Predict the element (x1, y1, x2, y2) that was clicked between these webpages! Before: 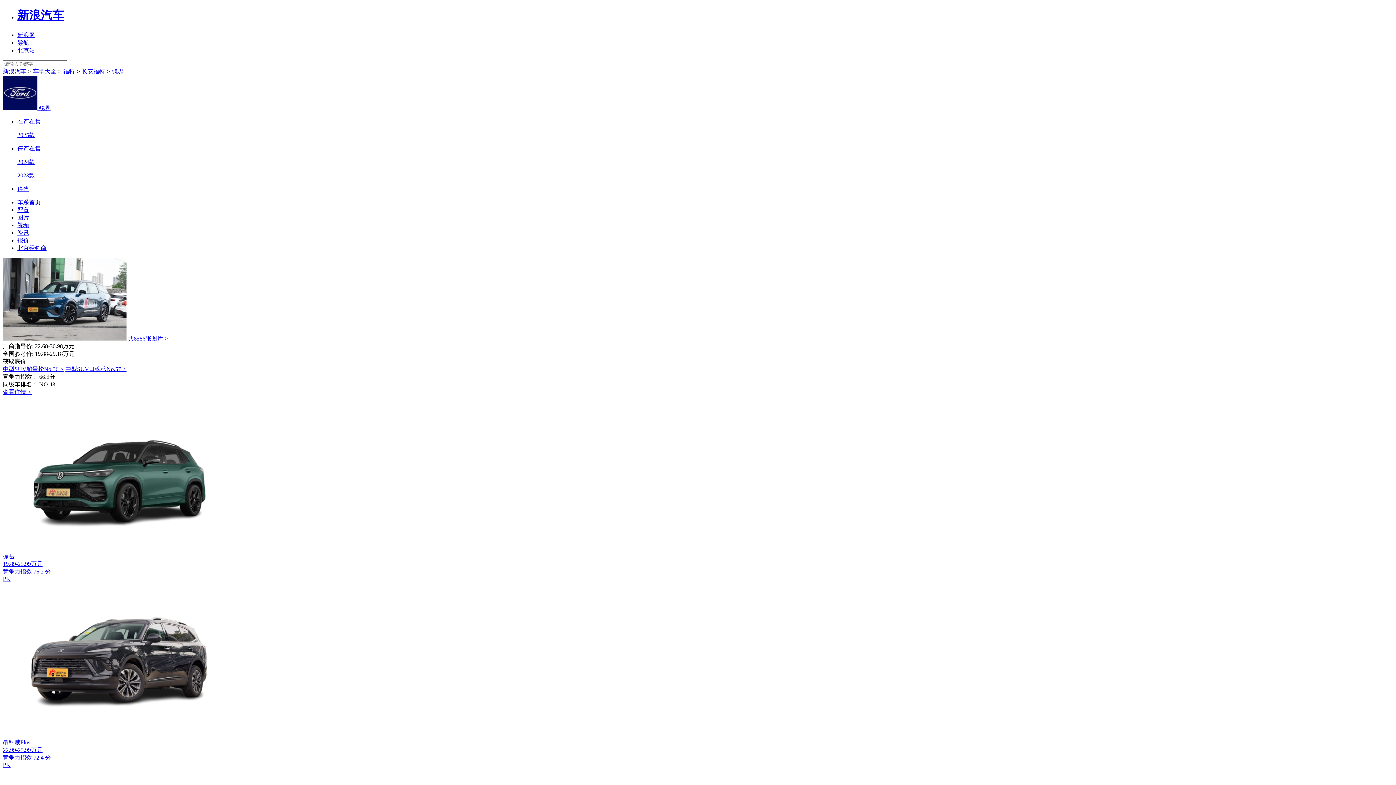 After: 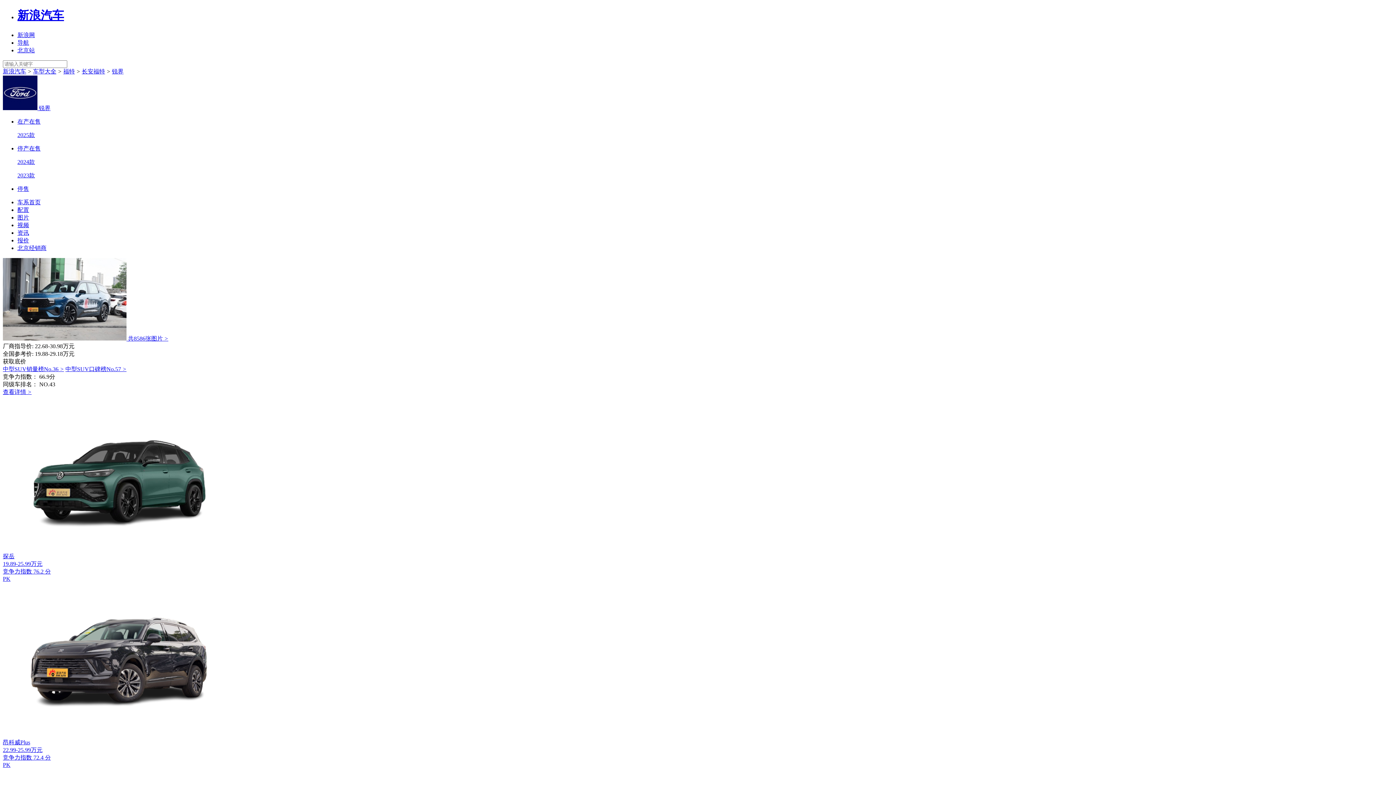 Action: bbox: (17, 31, 34, 38) label: 新浪网